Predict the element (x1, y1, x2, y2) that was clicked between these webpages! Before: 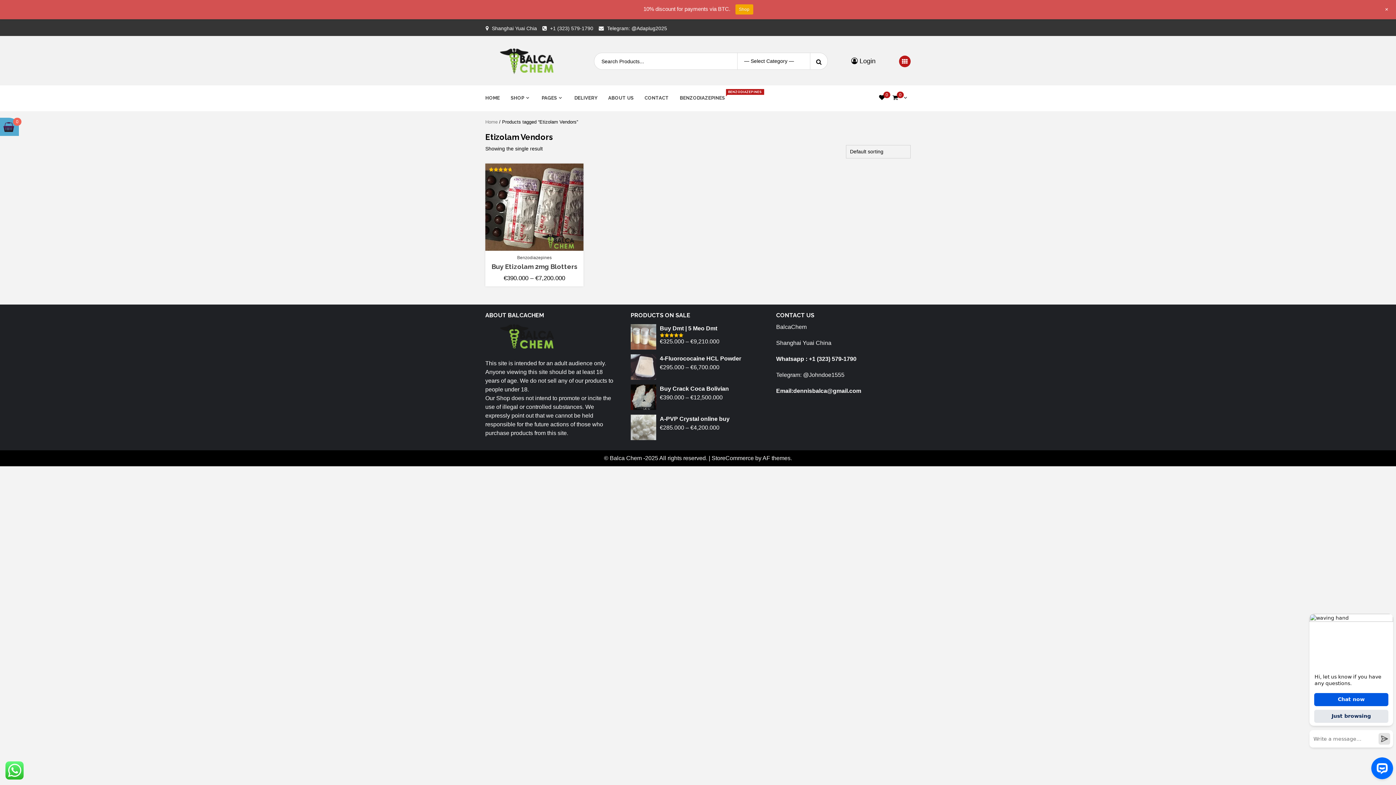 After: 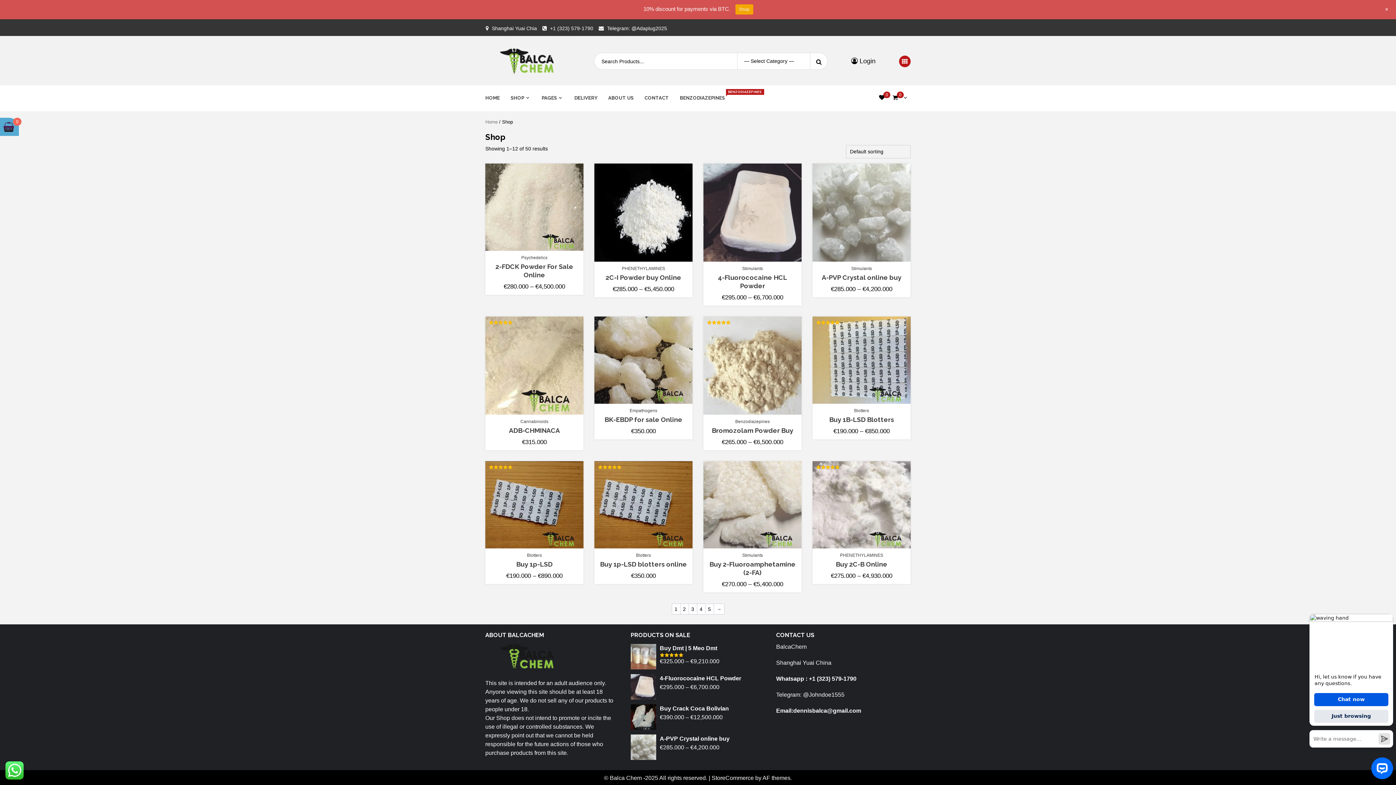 Action: label: SHOP bbox: (510, 94, 530, 101)